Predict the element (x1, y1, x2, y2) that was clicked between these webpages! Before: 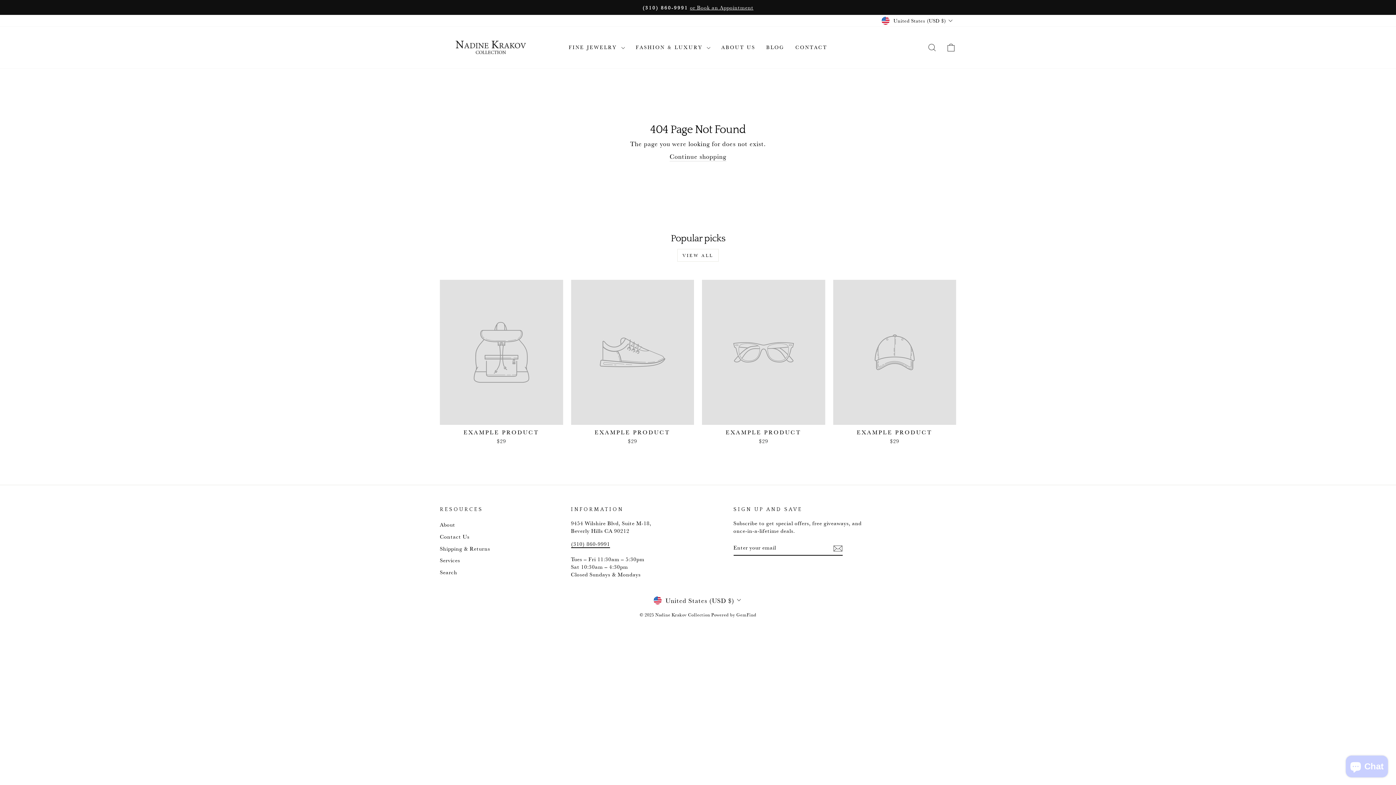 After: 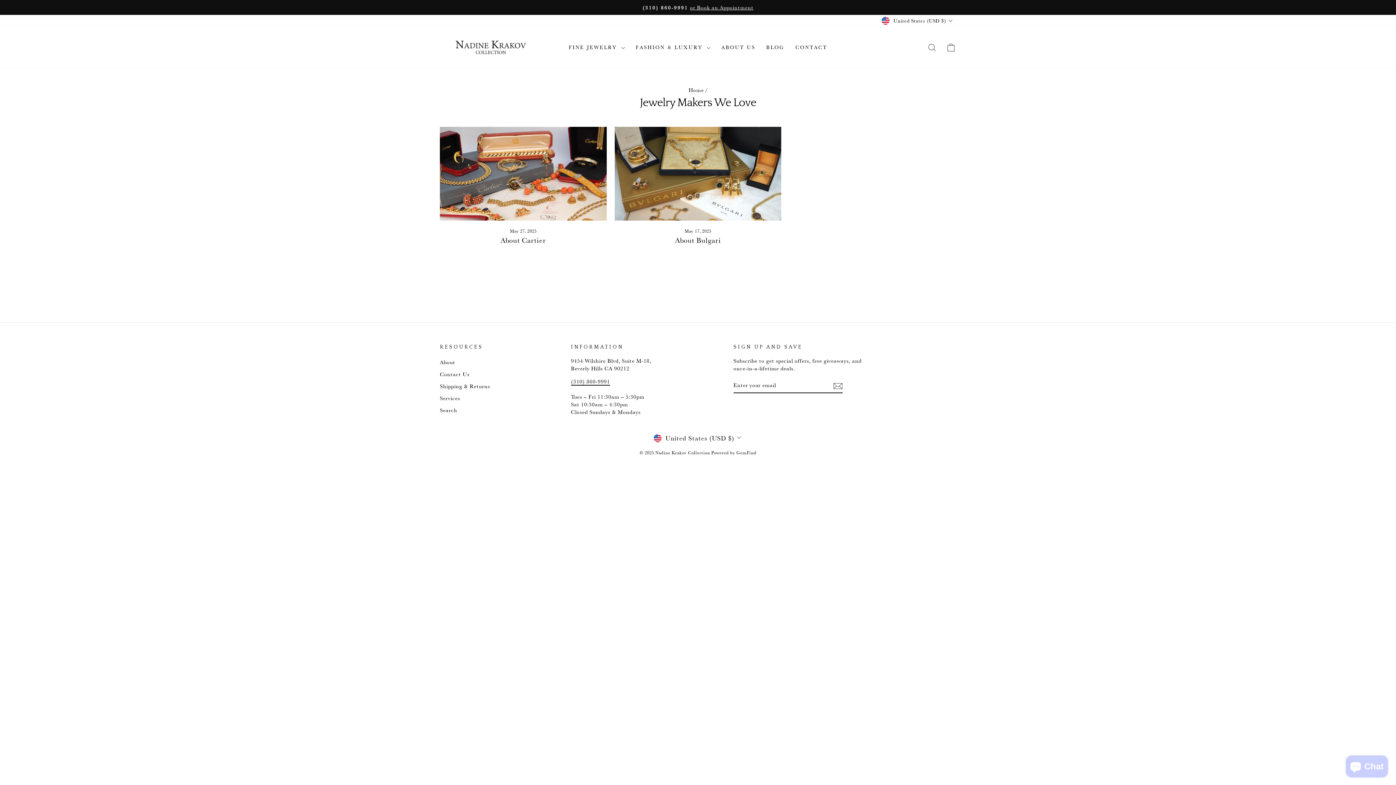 Action: bbox: (761, 41, 790, 53) label: BLOG